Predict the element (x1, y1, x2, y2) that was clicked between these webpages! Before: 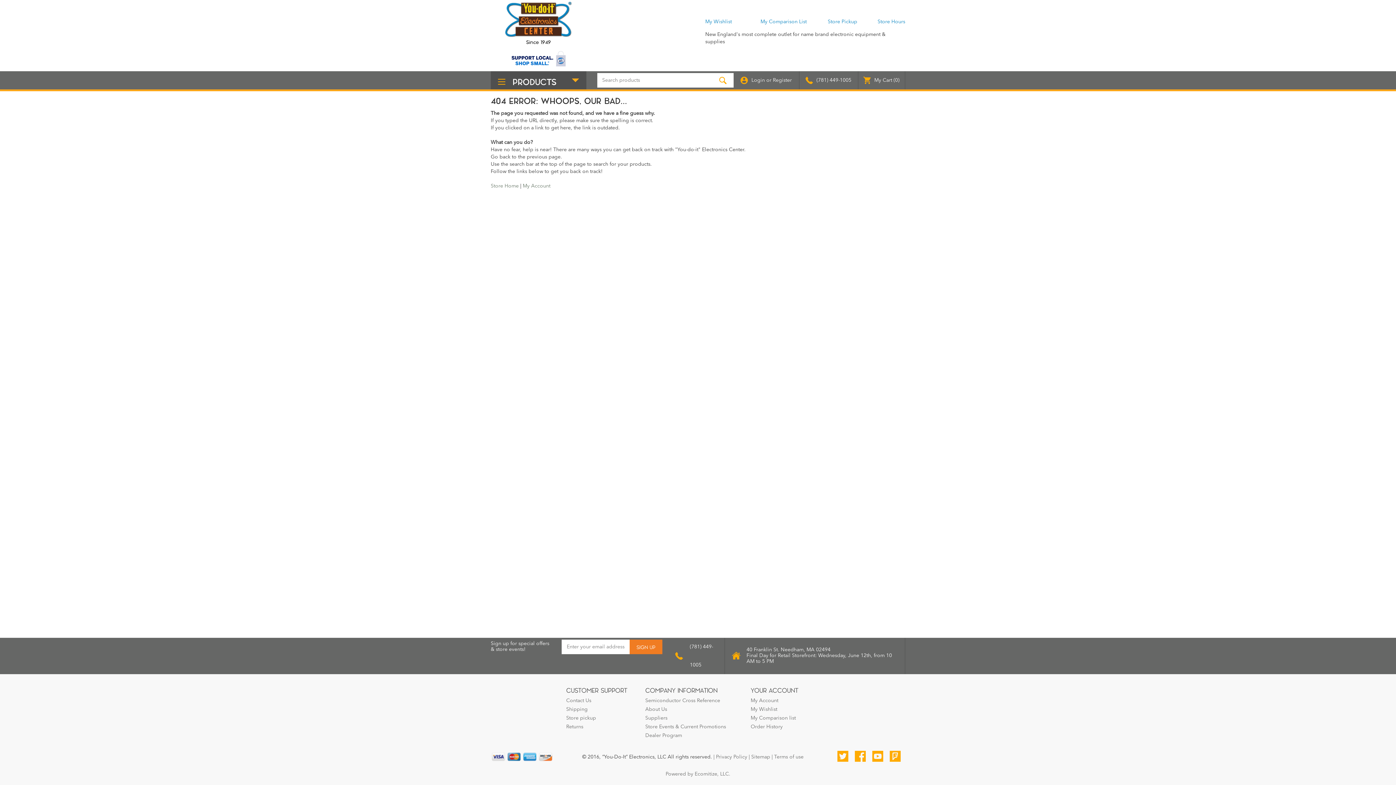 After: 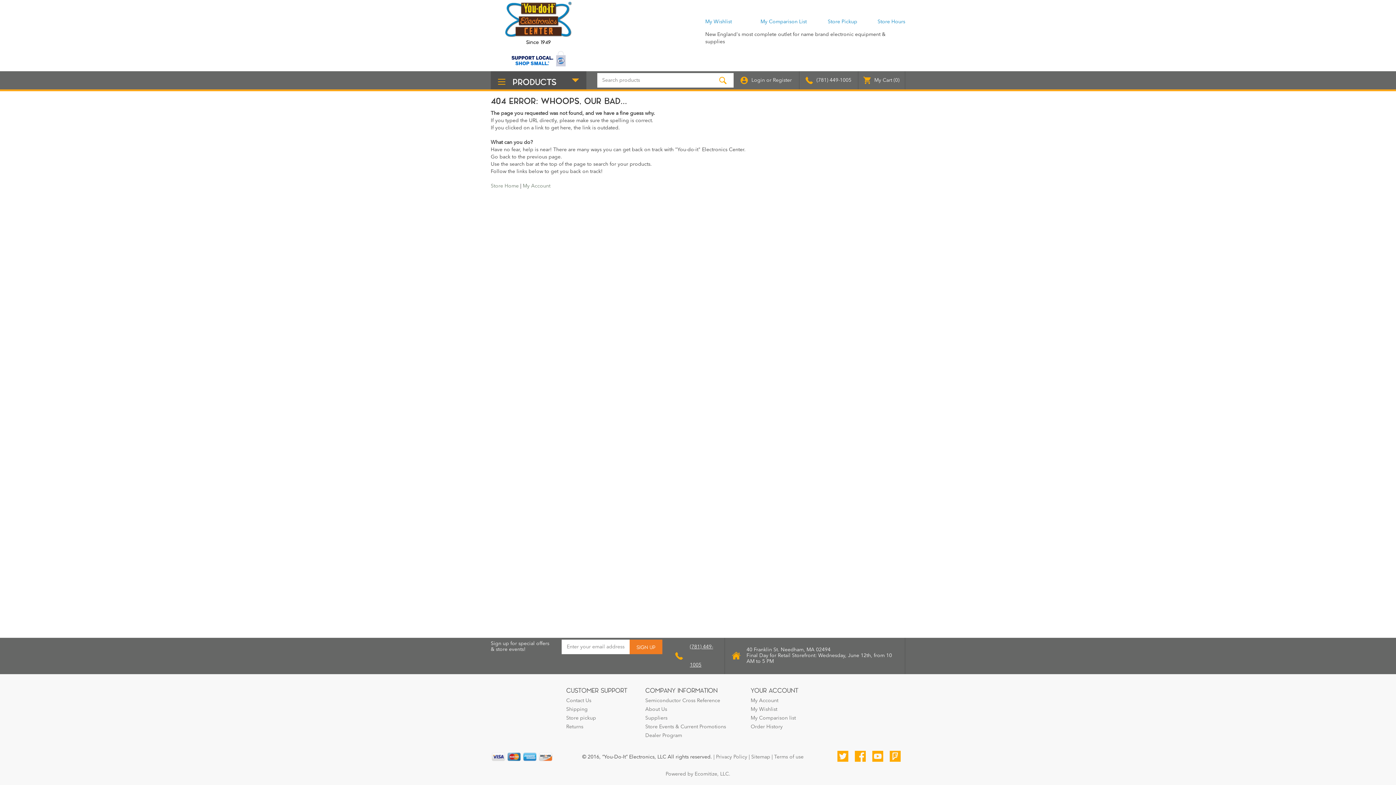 Action: bbox: (675, 638, 717, 674) label: (781) 449-1005